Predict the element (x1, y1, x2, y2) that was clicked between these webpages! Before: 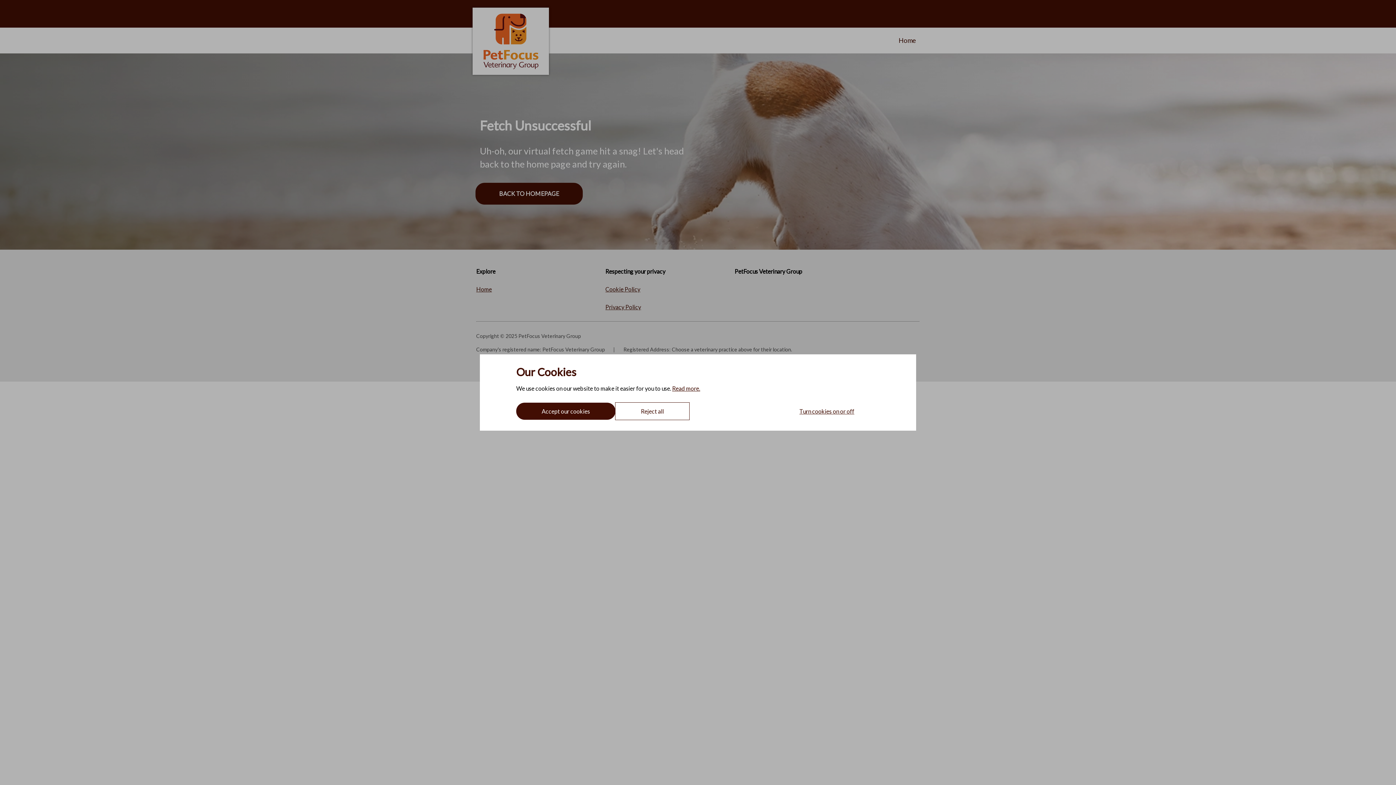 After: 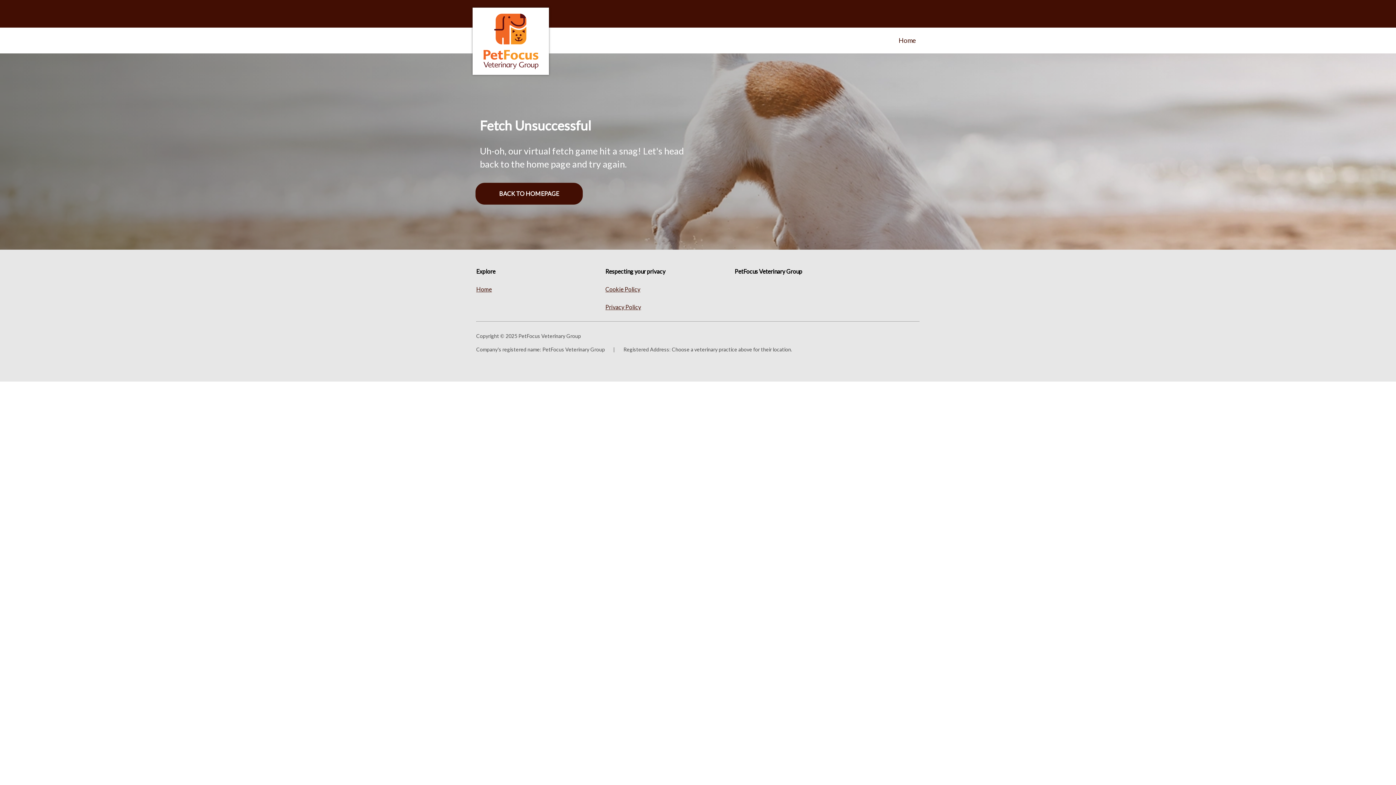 Action: label: Accept our cookies bbox: (516, 402, 615, 420)